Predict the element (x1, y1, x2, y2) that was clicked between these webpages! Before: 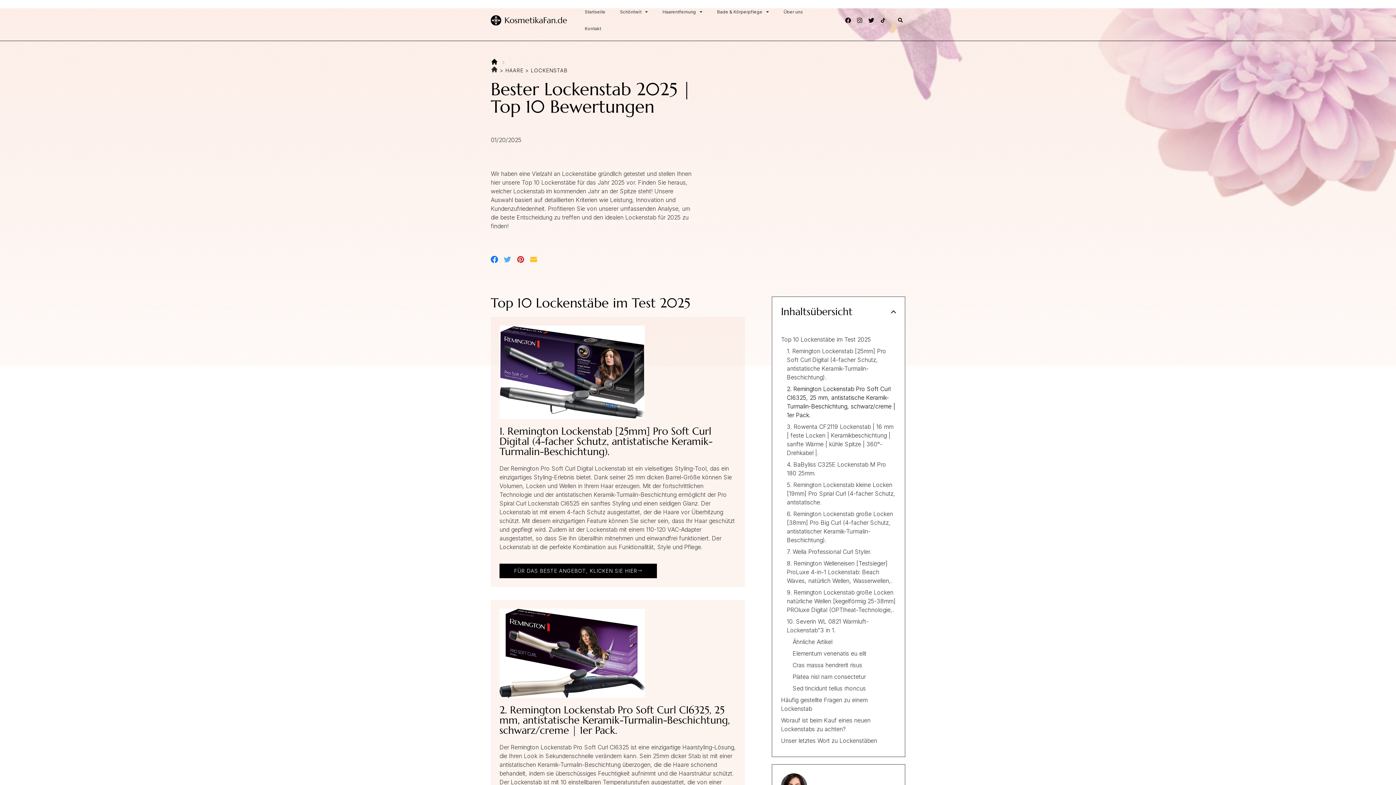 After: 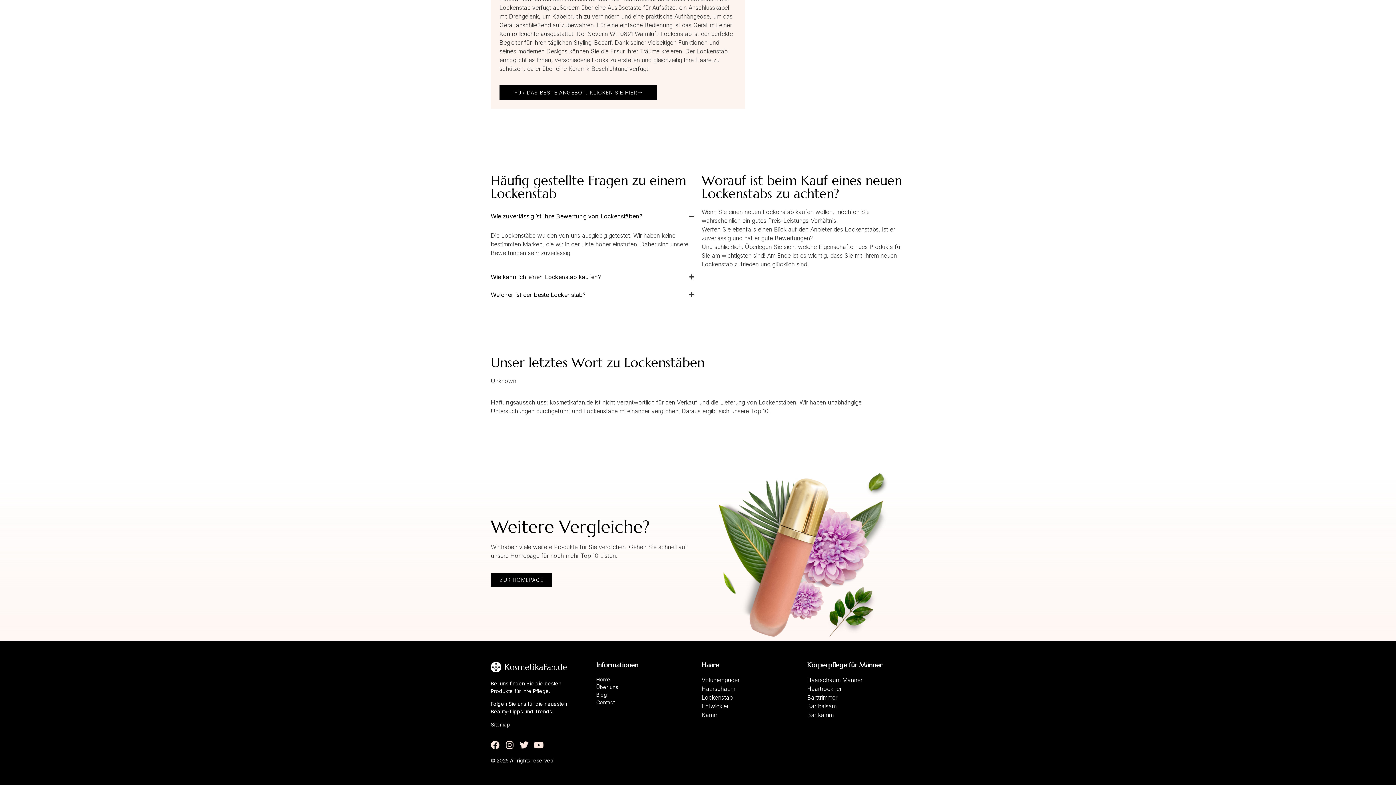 Action: label: Worauf ist beim Kauf eines neuen Lockenstabs zu achten? bbox: (781, 716, 896, 733)